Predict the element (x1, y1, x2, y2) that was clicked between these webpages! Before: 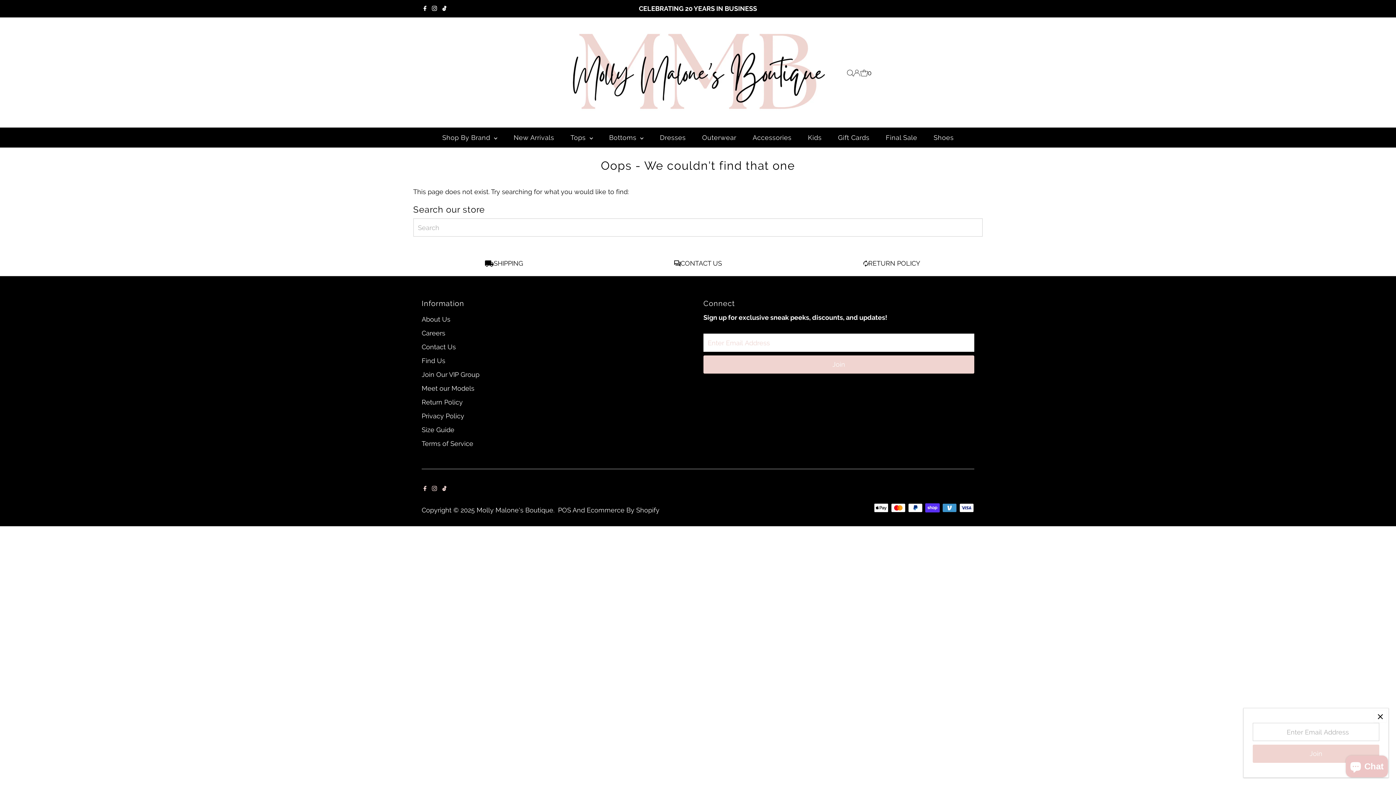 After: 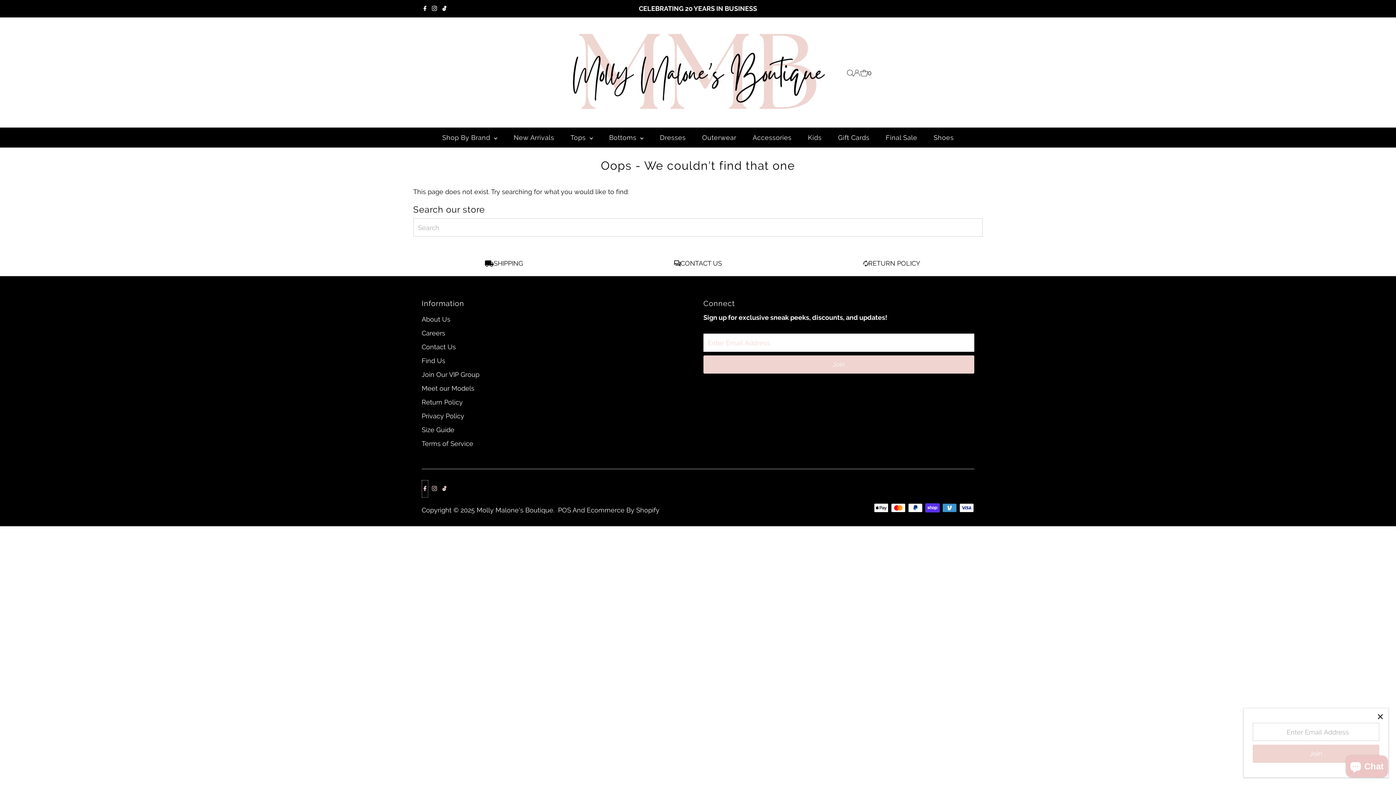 Action: bbox: (421, 480, 428, 497) label: Facebook